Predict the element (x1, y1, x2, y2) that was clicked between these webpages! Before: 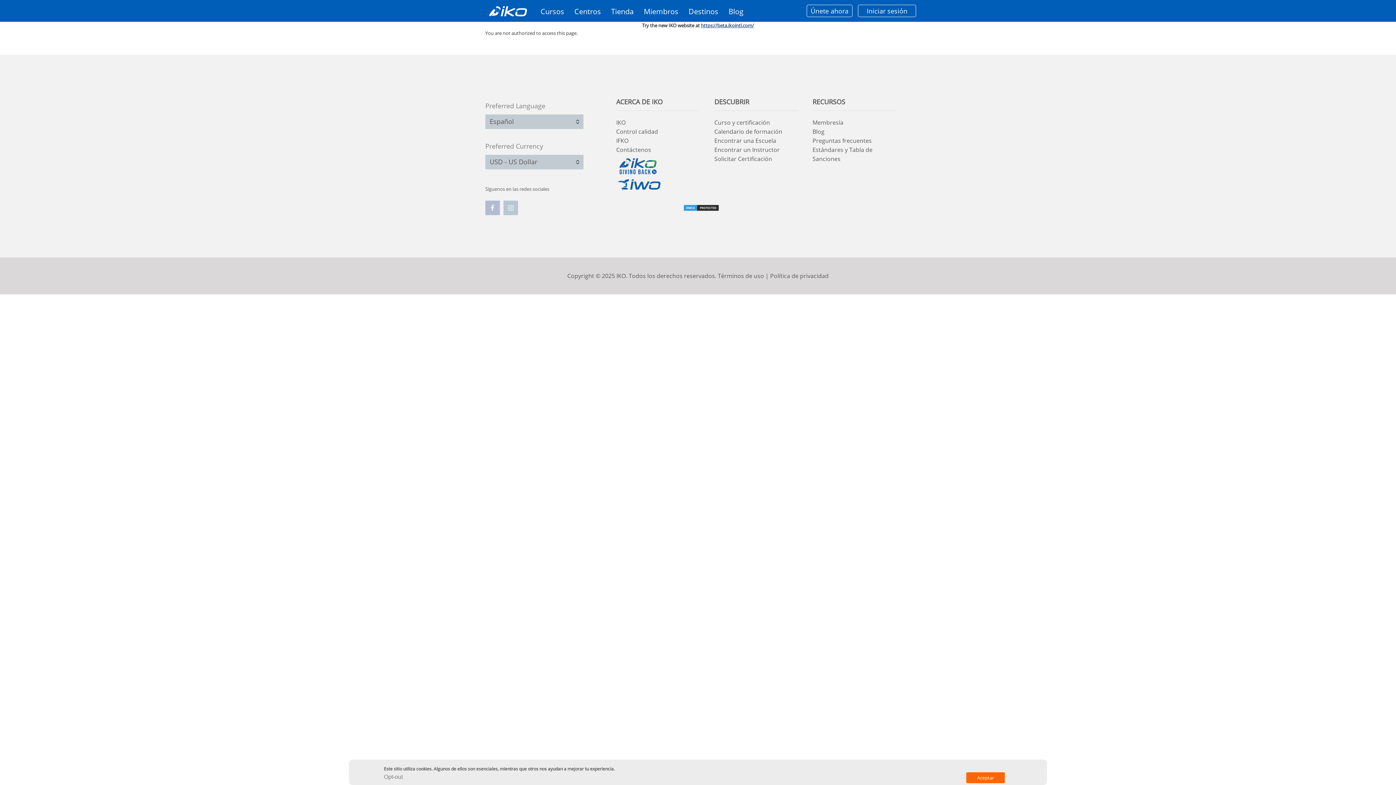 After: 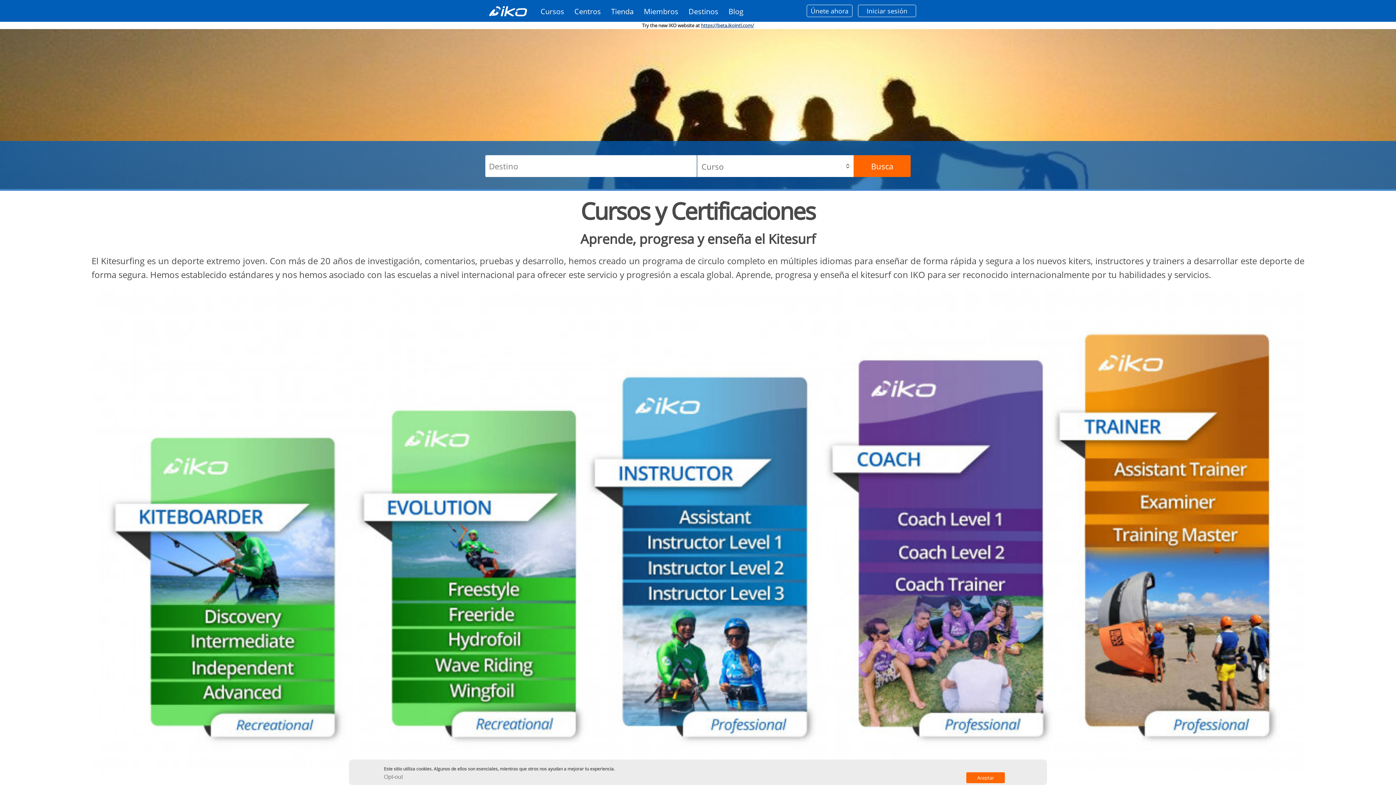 Action: label: Cursos bbox: (535, 3, 569, 19)